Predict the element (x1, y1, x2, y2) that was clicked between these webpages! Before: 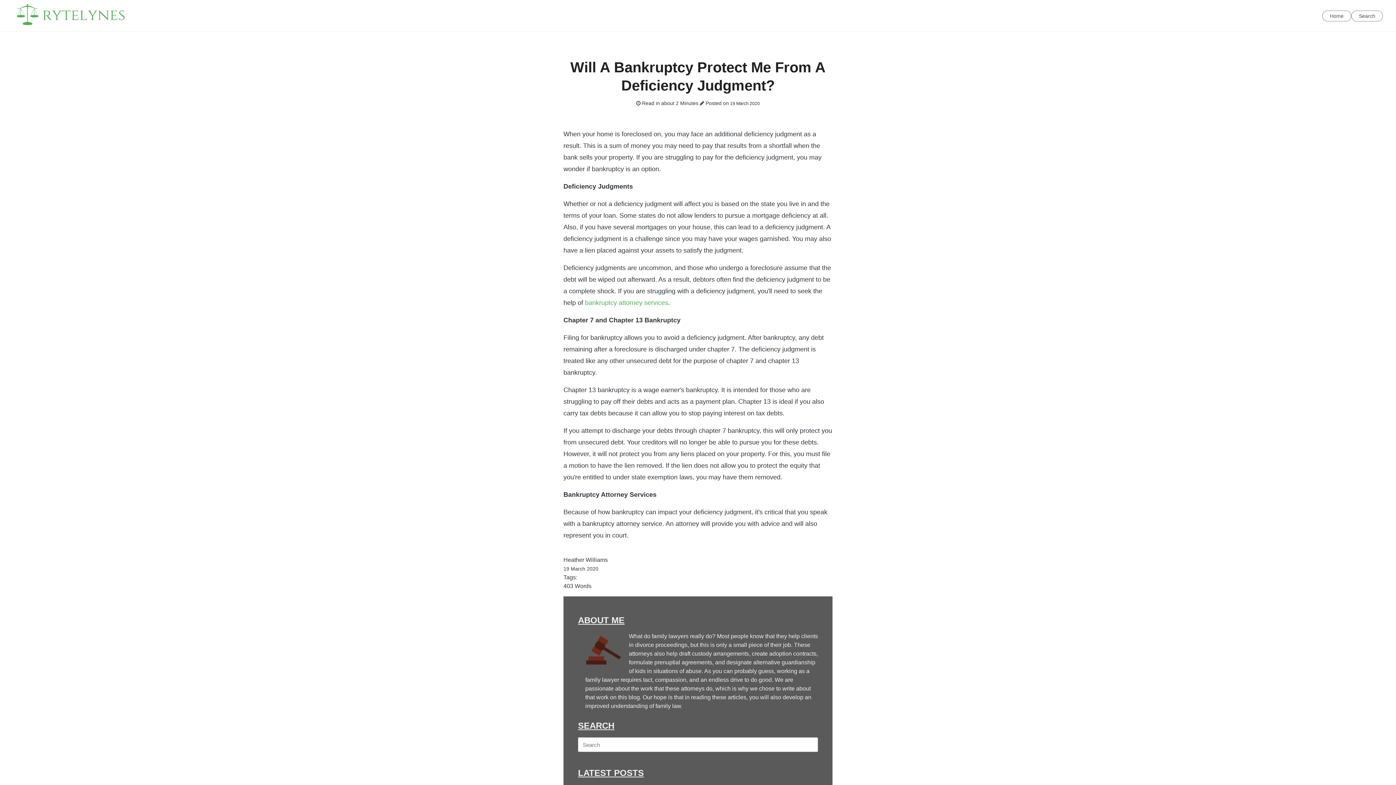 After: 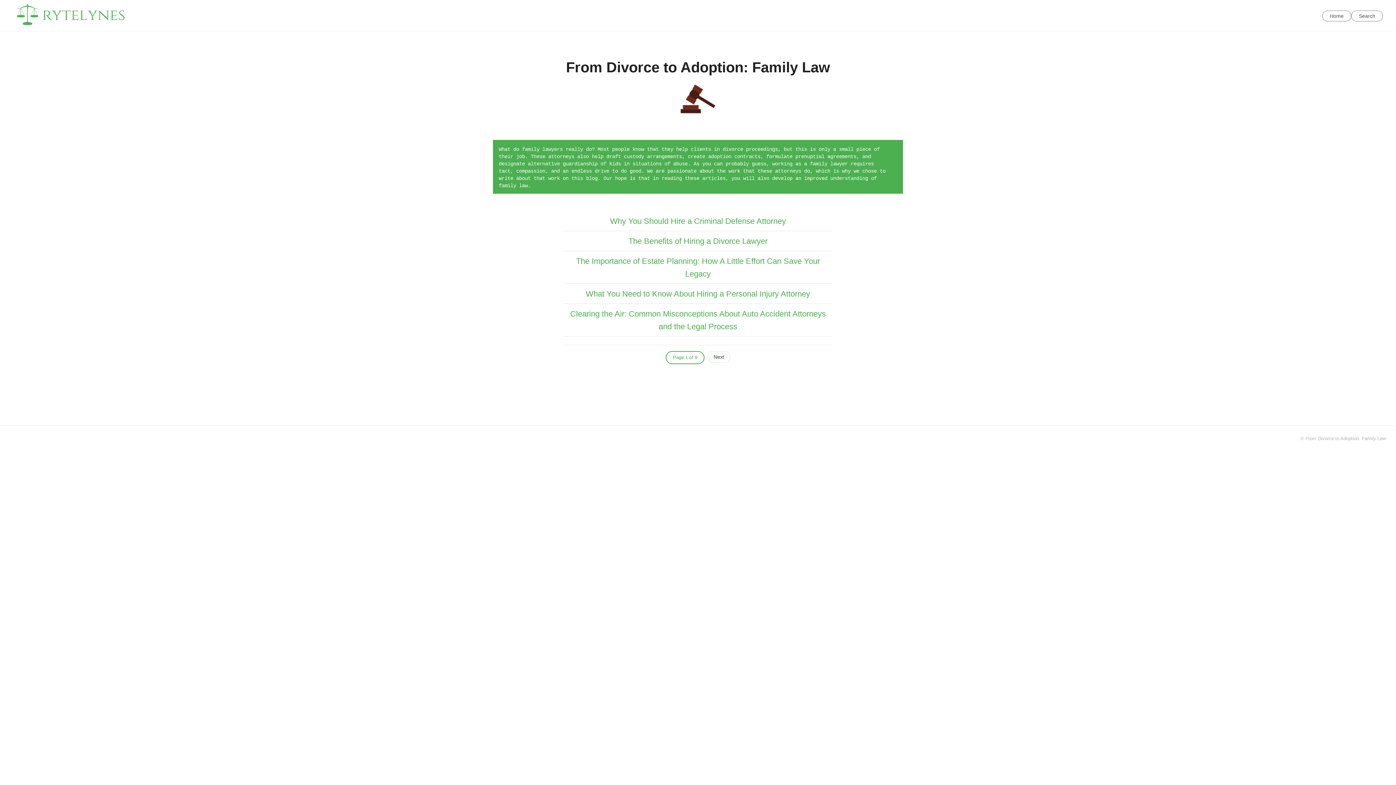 Action: bbox: (13, 24, 129, 30)